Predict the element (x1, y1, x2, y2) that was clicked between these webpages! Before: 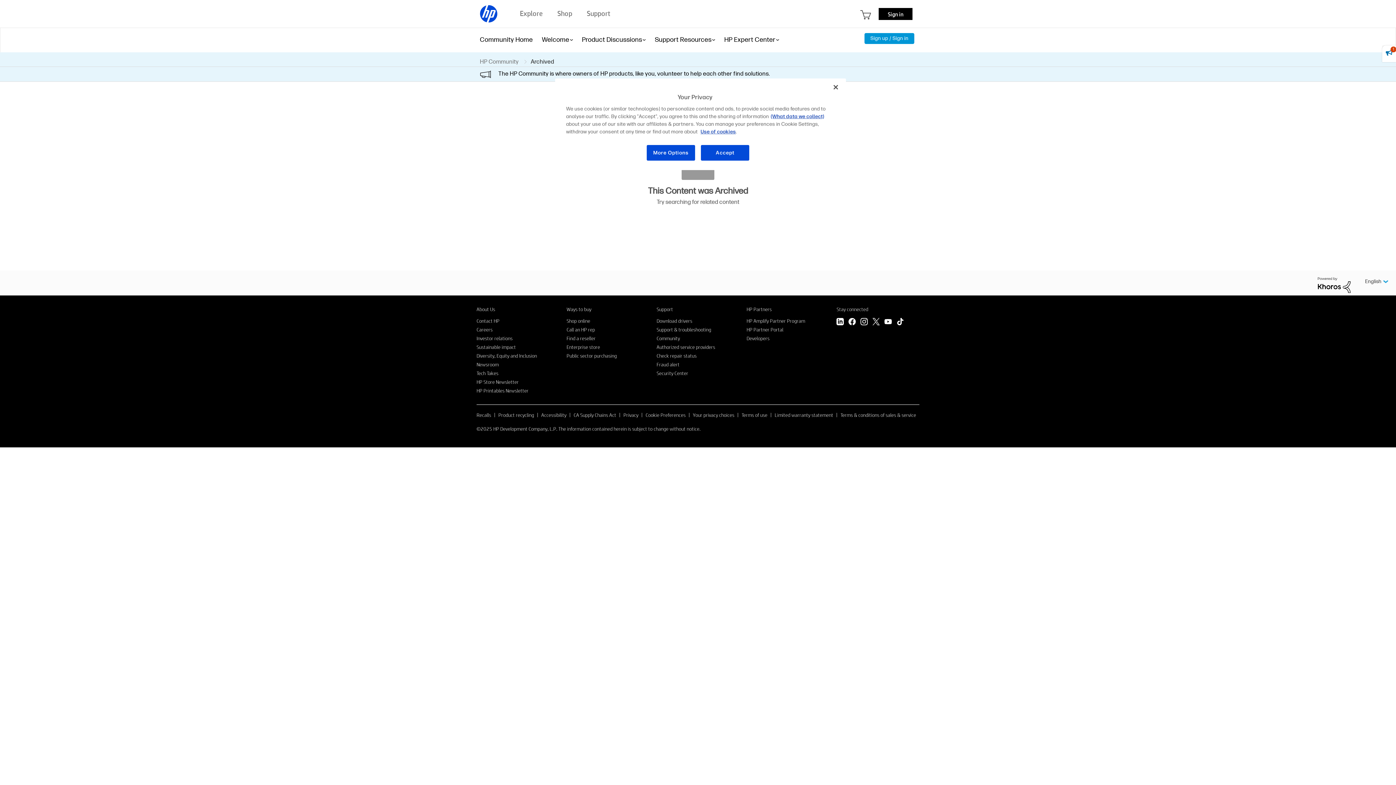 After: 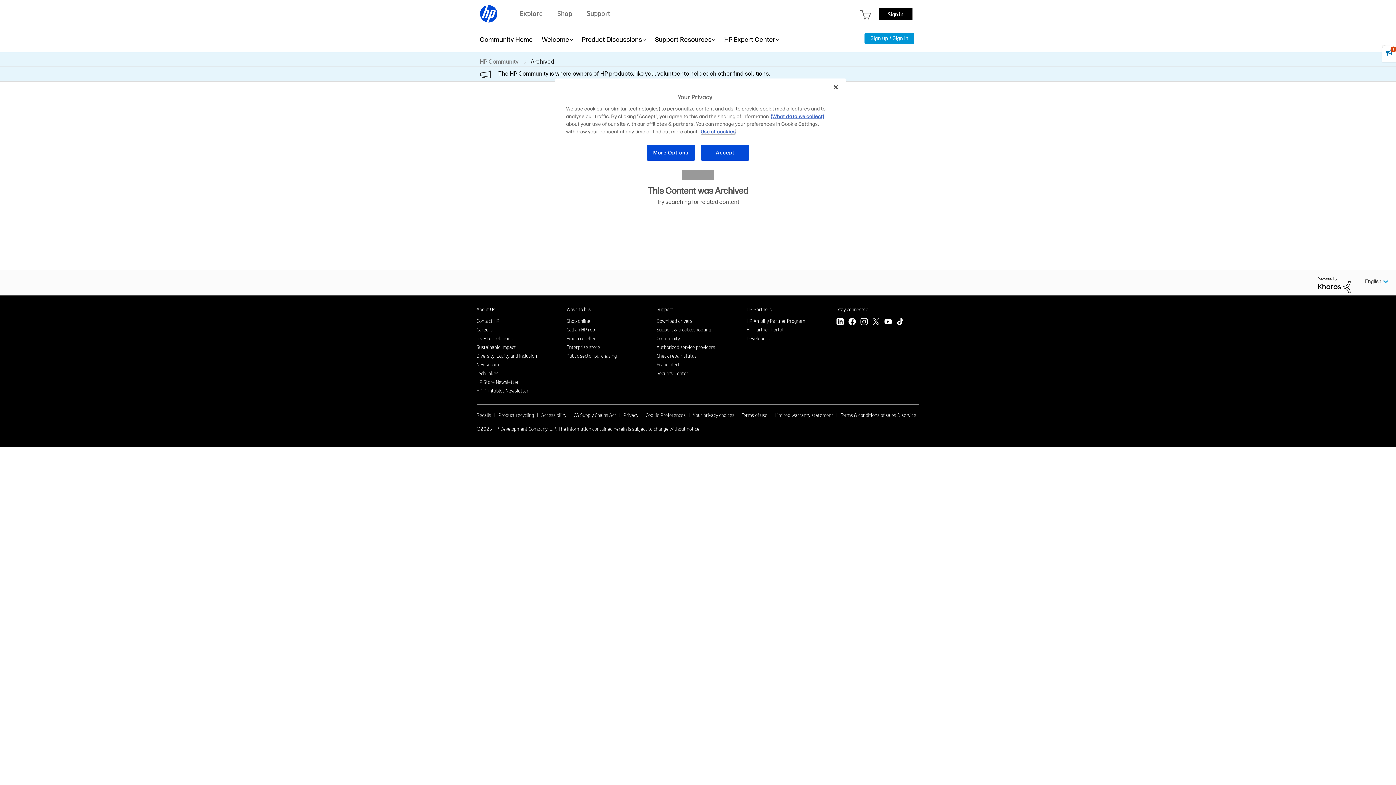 Action: bbox: (700, 128, 736, 134) label: Use of cookies